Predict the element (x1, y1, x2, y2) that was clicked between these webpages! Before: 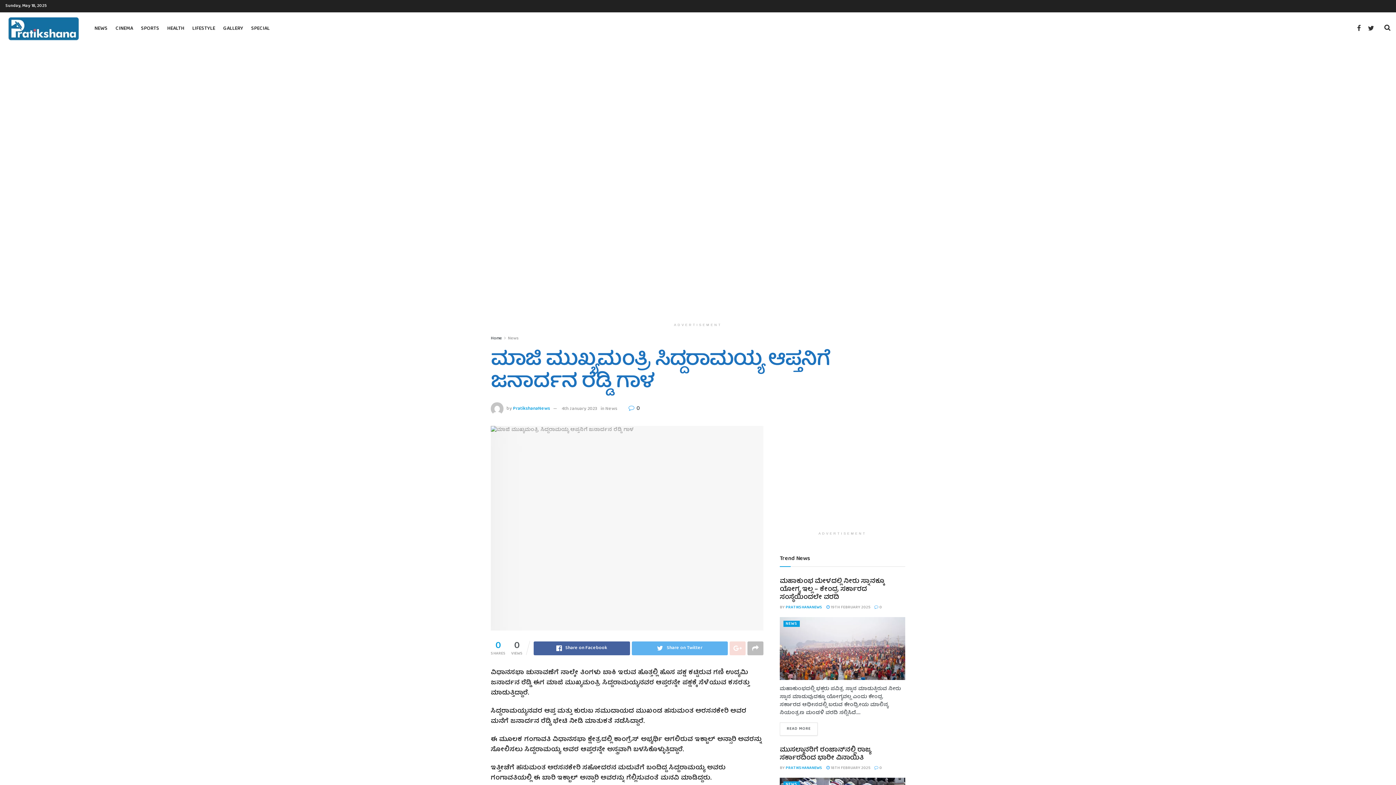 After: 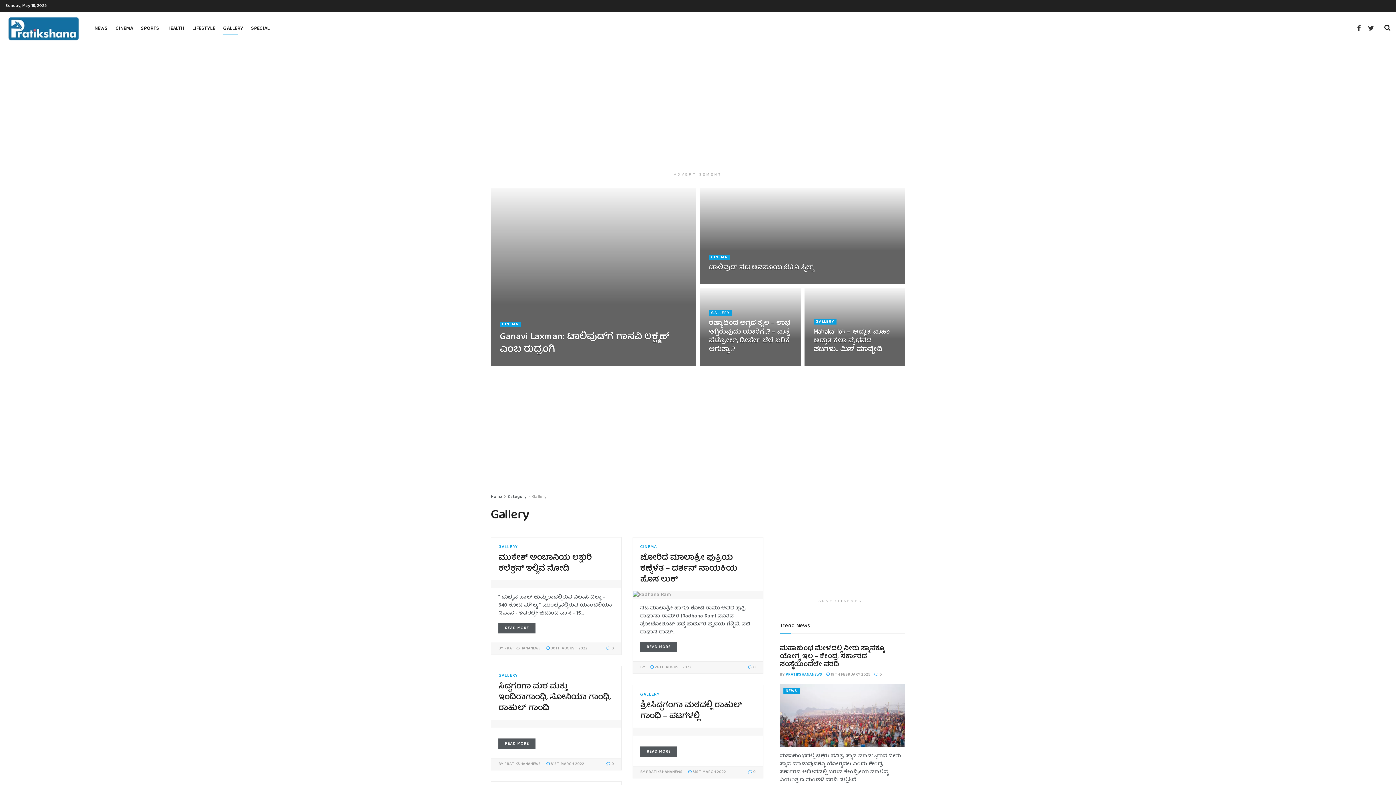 Action: label: GALLERY bbox: (223, 22, 243, 35)